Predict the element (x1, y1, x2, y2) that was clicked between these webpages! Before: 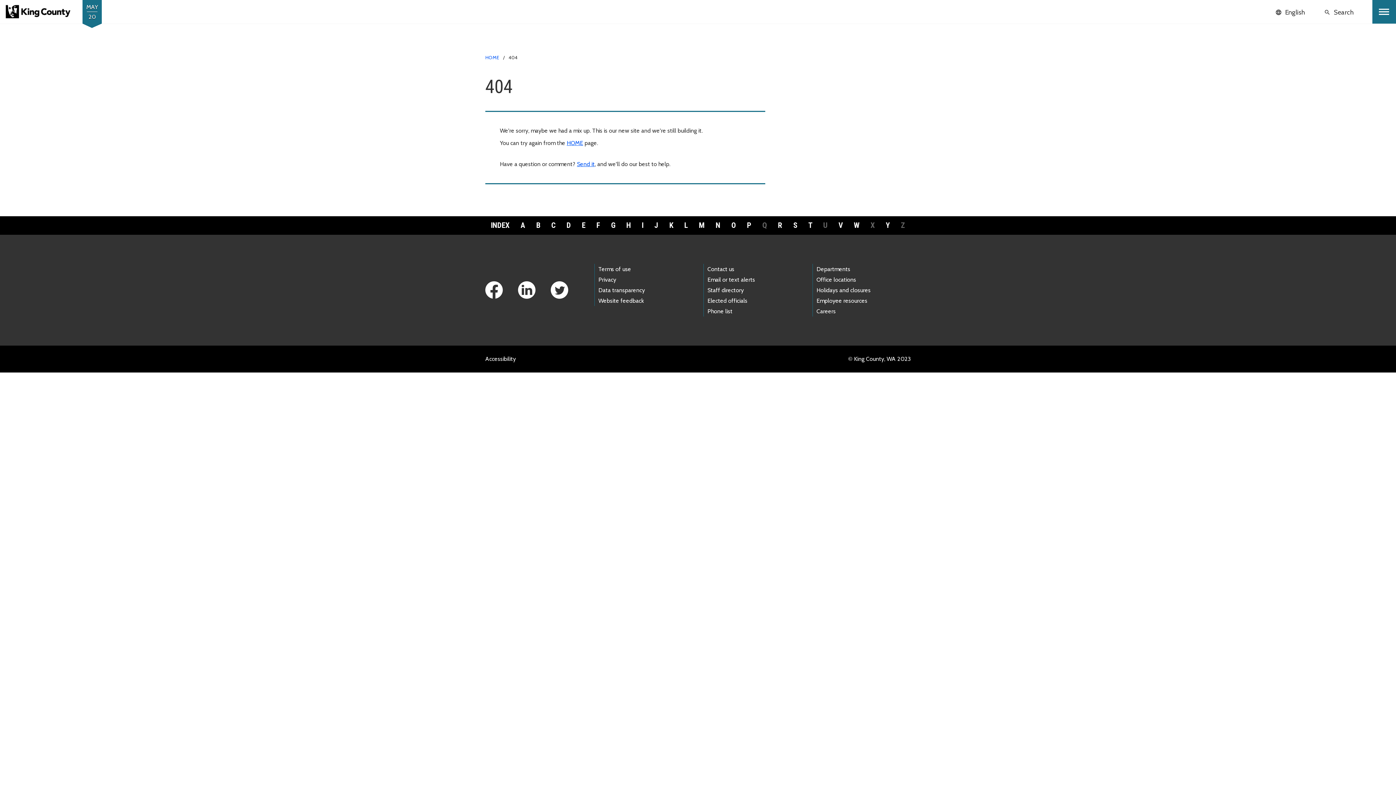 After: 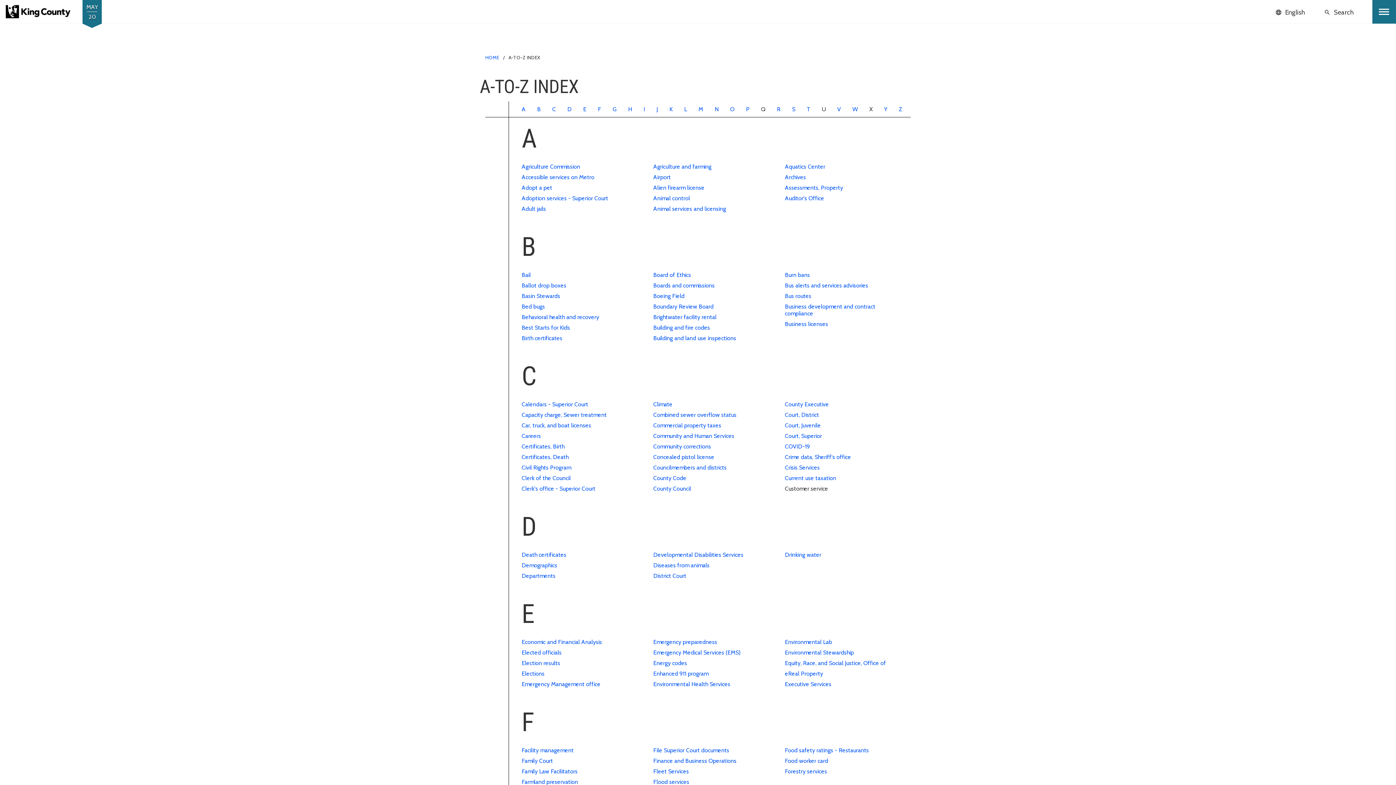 Action: bbox: (621, 220, 636, 231) label: H